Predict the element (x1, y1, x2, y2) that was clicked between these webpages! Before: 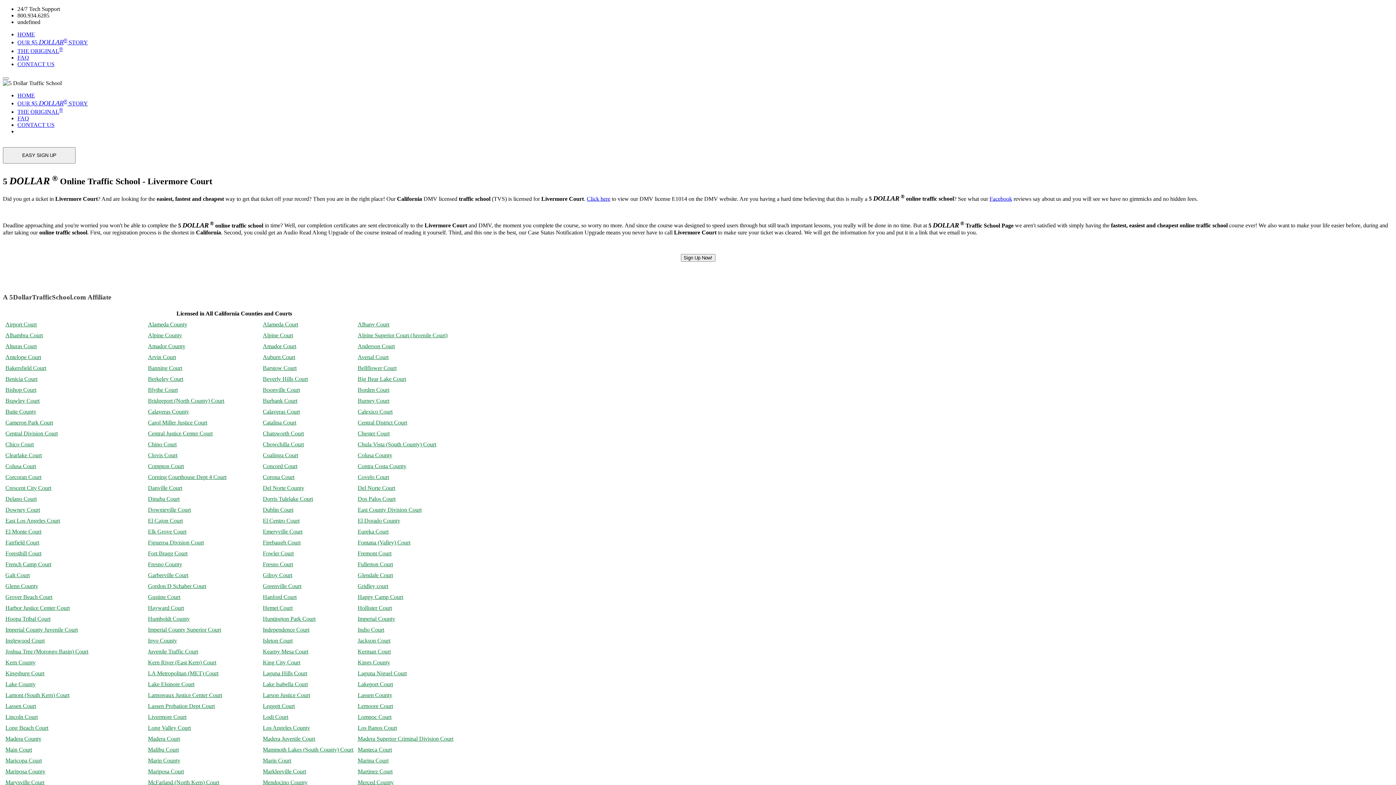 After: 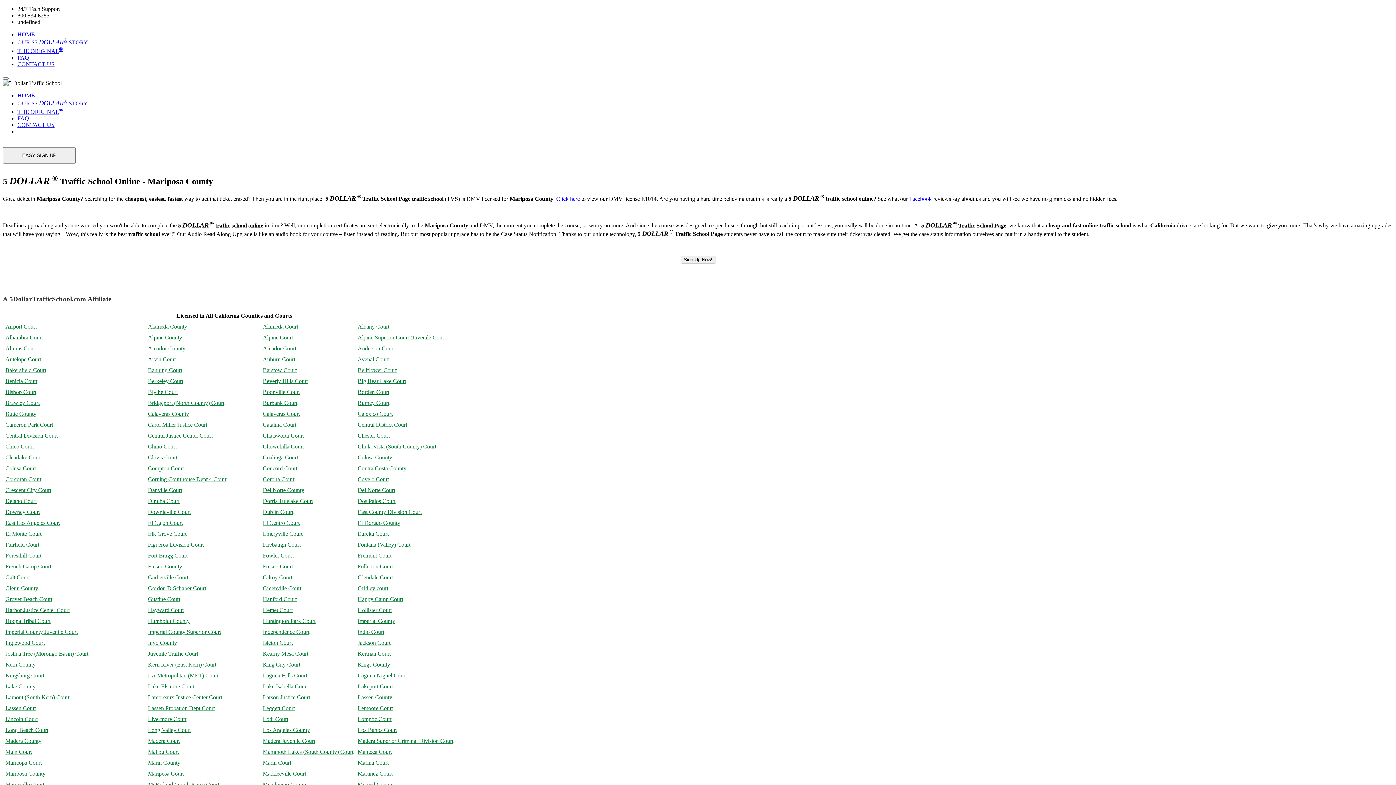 Action: bbox: (5, 768, 45, 774) label: Mariposa County